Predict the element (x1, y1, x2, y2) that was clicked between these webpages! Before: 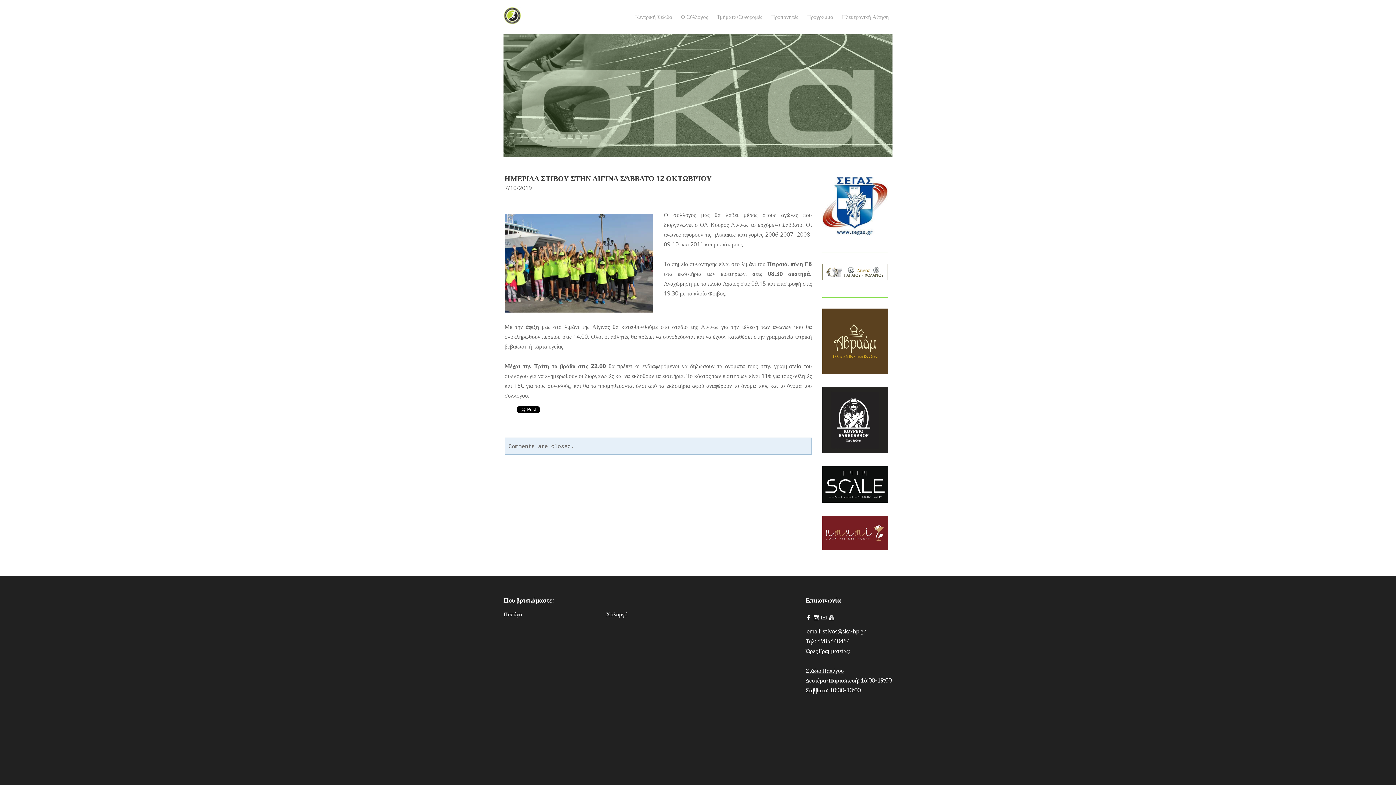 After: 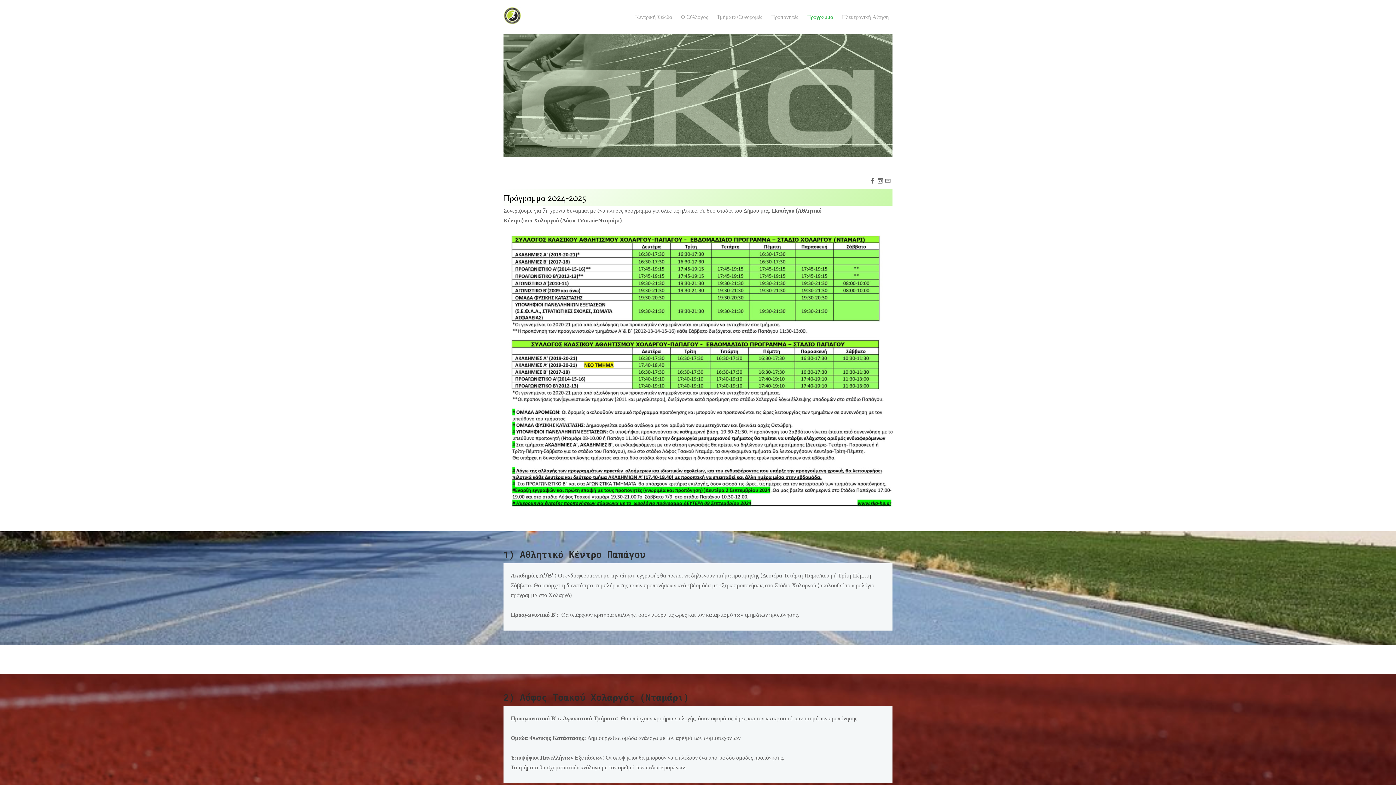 Action: label: Πρόγραμμα bbox: (805, 10, 835, 23)